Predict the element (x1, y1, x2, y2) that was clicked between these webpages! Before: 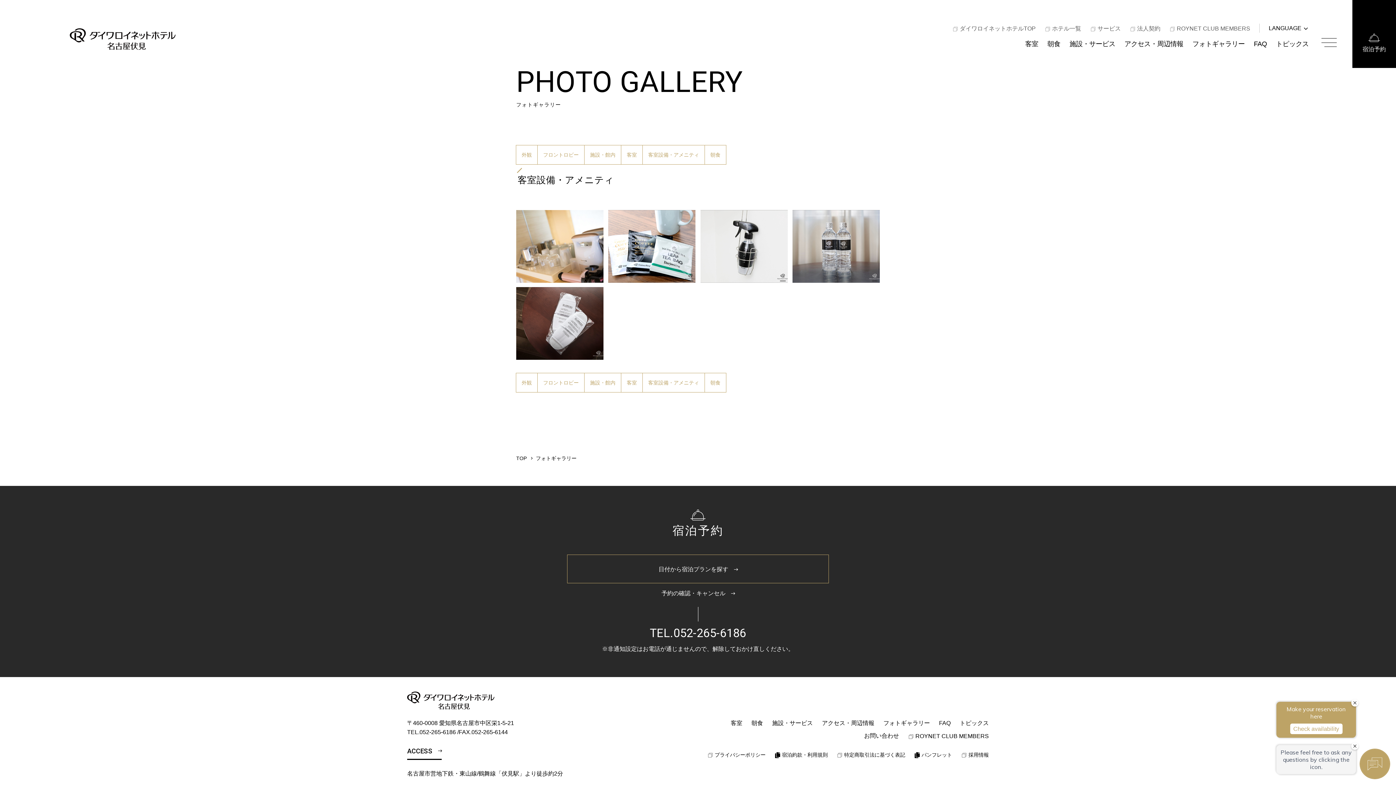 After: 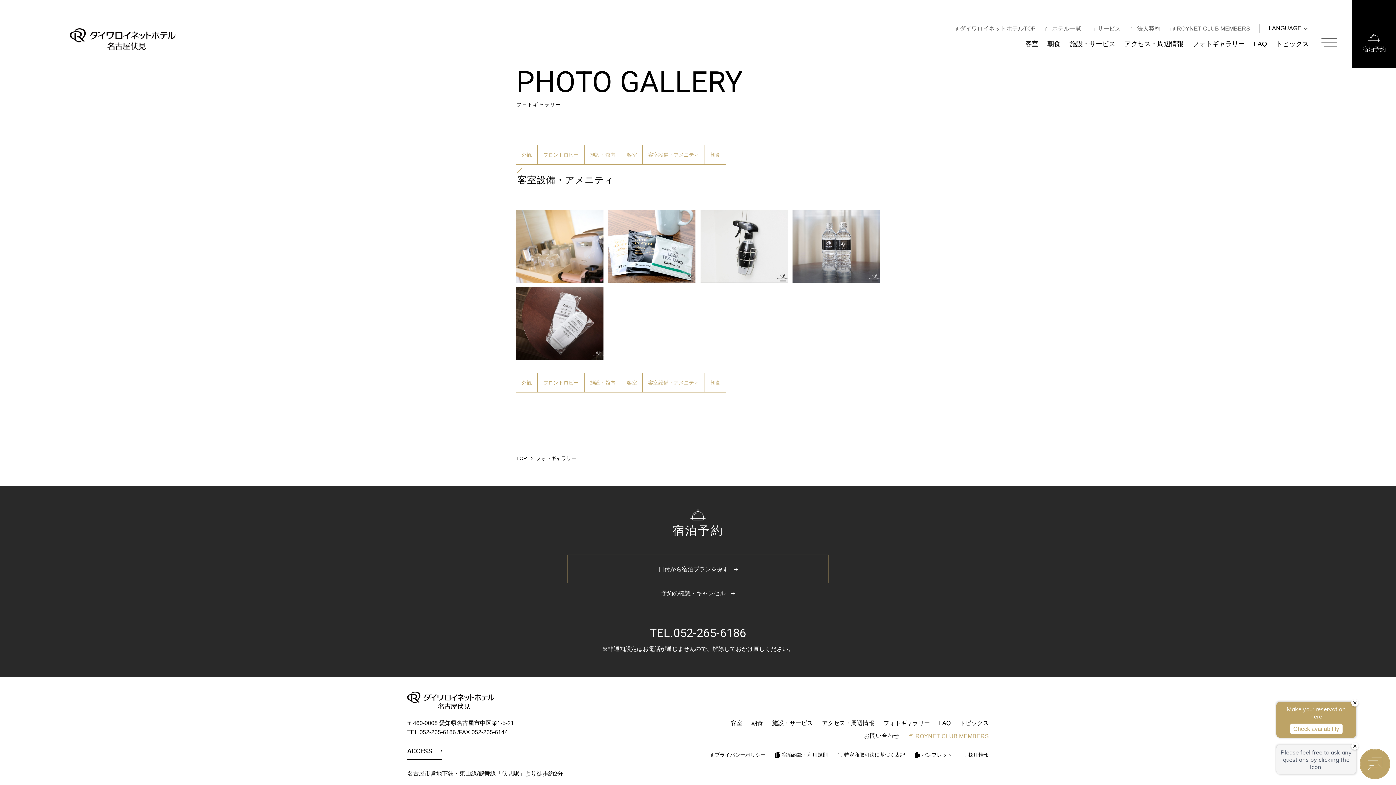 Action: bbox: (908, 731, 989, 741) label:  ROYNET CLUB MEMBERS